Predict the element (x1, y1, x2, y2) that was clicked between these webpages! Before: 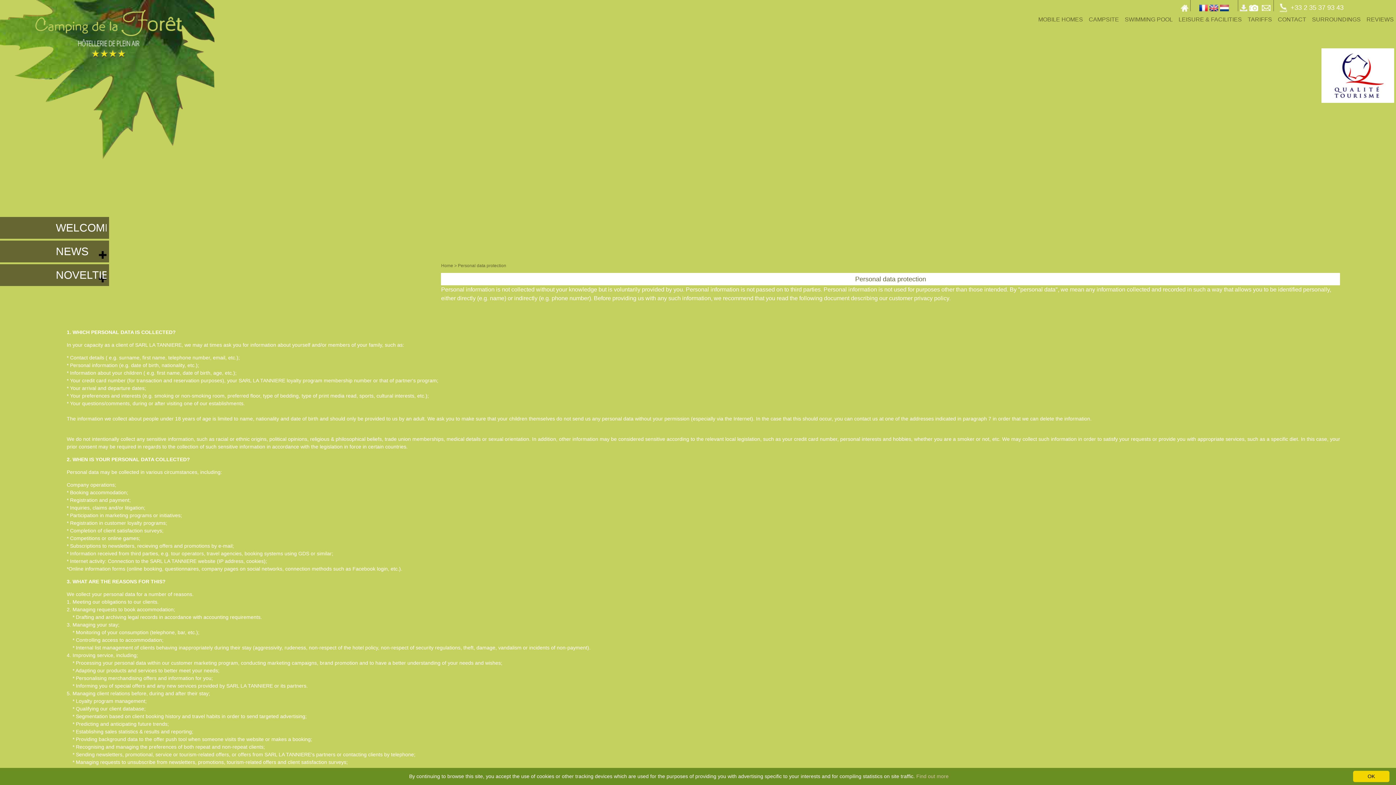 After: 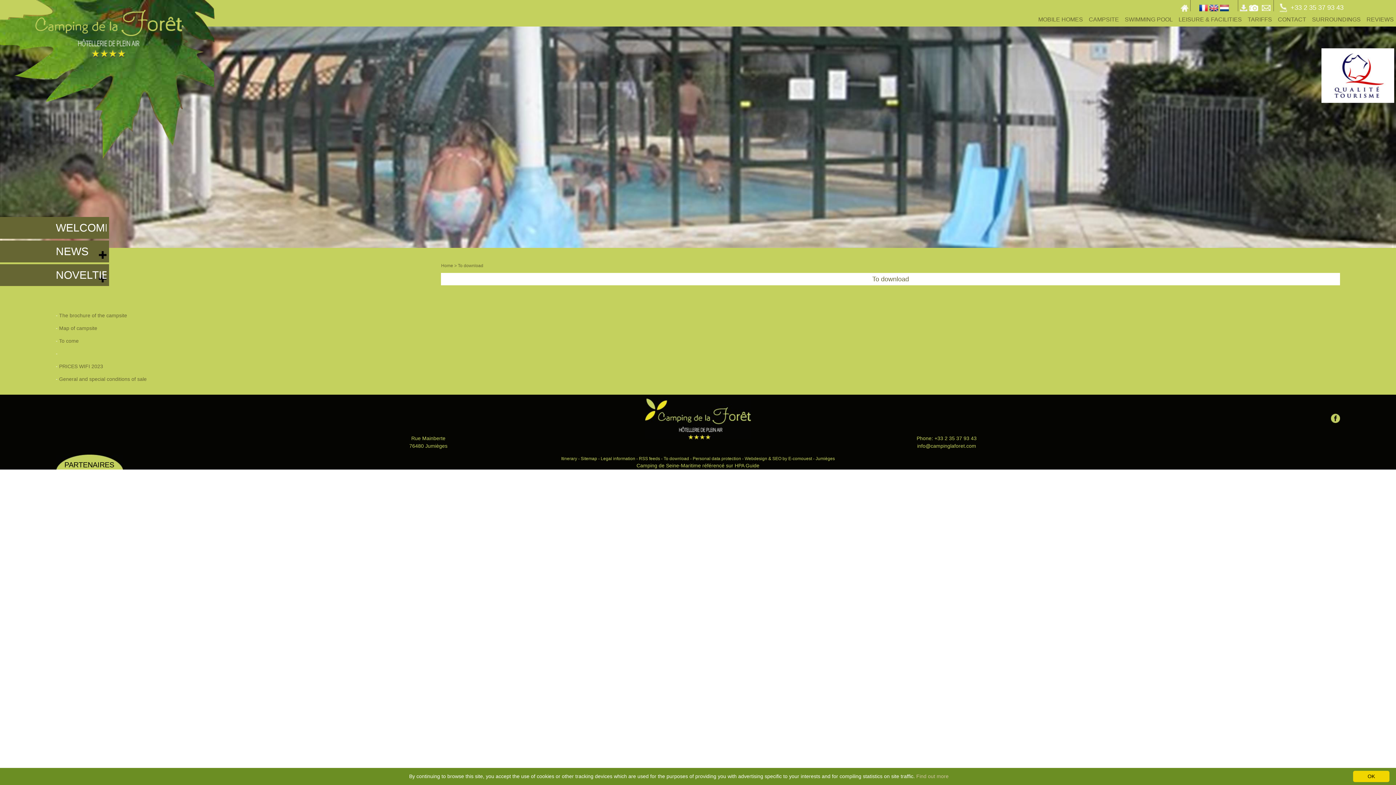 Action: bbox: (1240, 0, 1247, 11)